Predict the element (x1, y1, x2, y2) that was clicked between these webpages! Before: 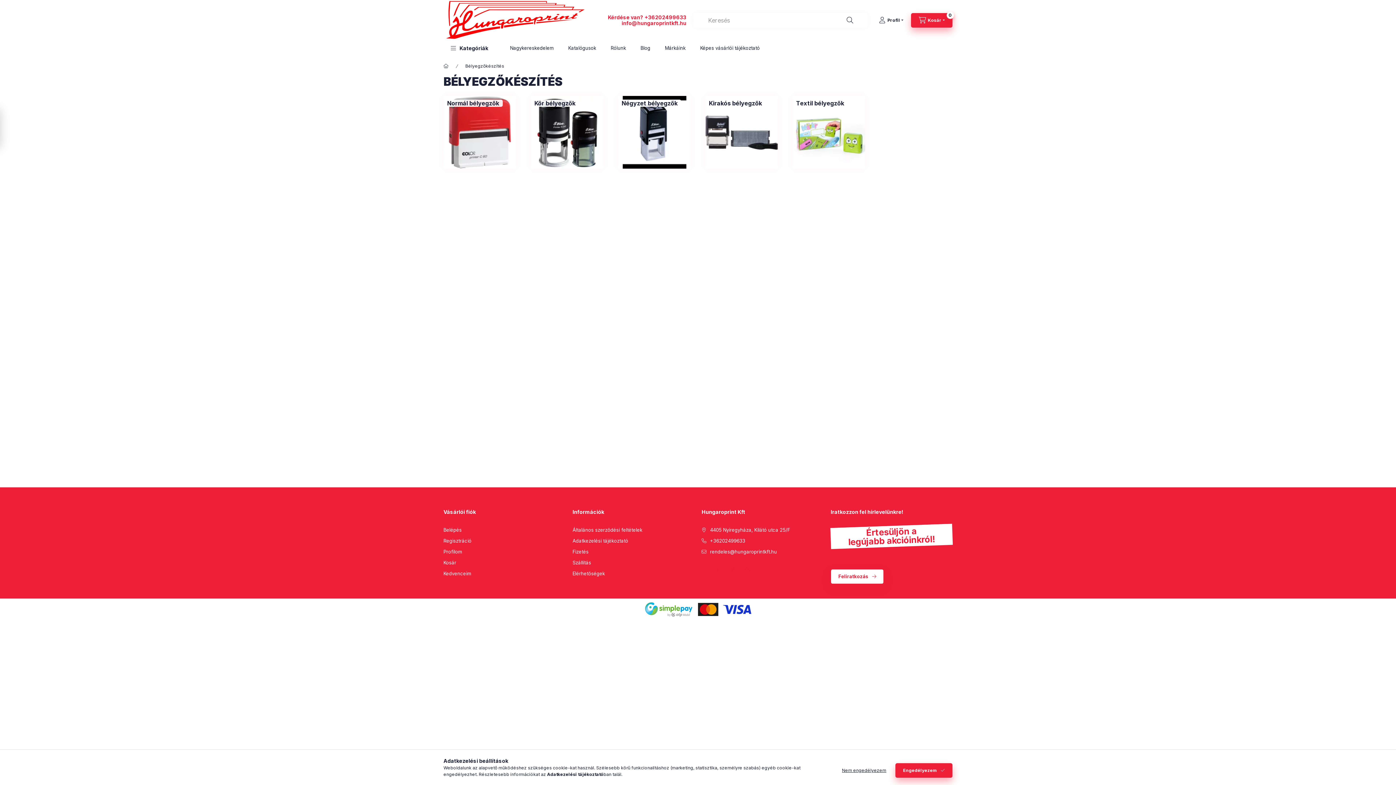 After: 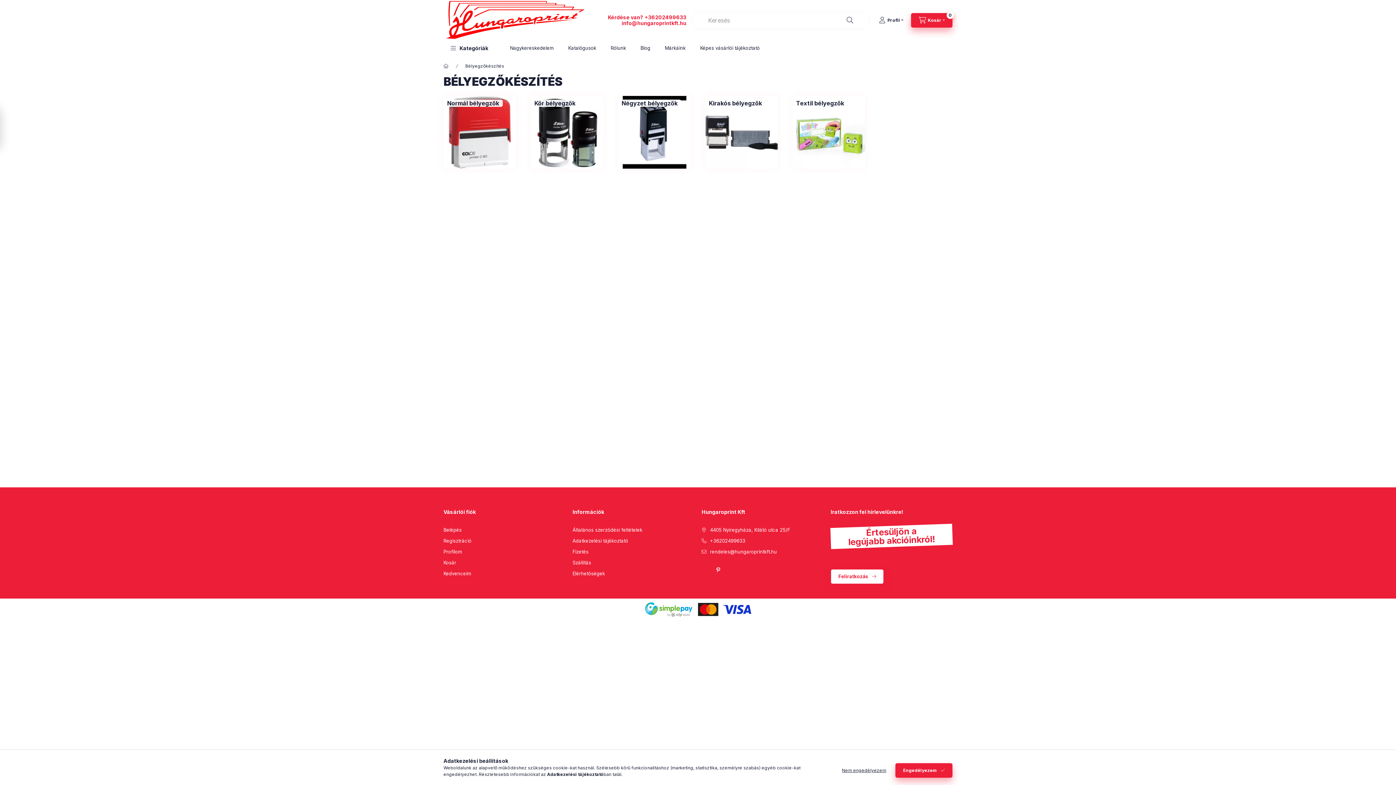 Action: bbox: (711, 562, 725, 577) label: pinterest